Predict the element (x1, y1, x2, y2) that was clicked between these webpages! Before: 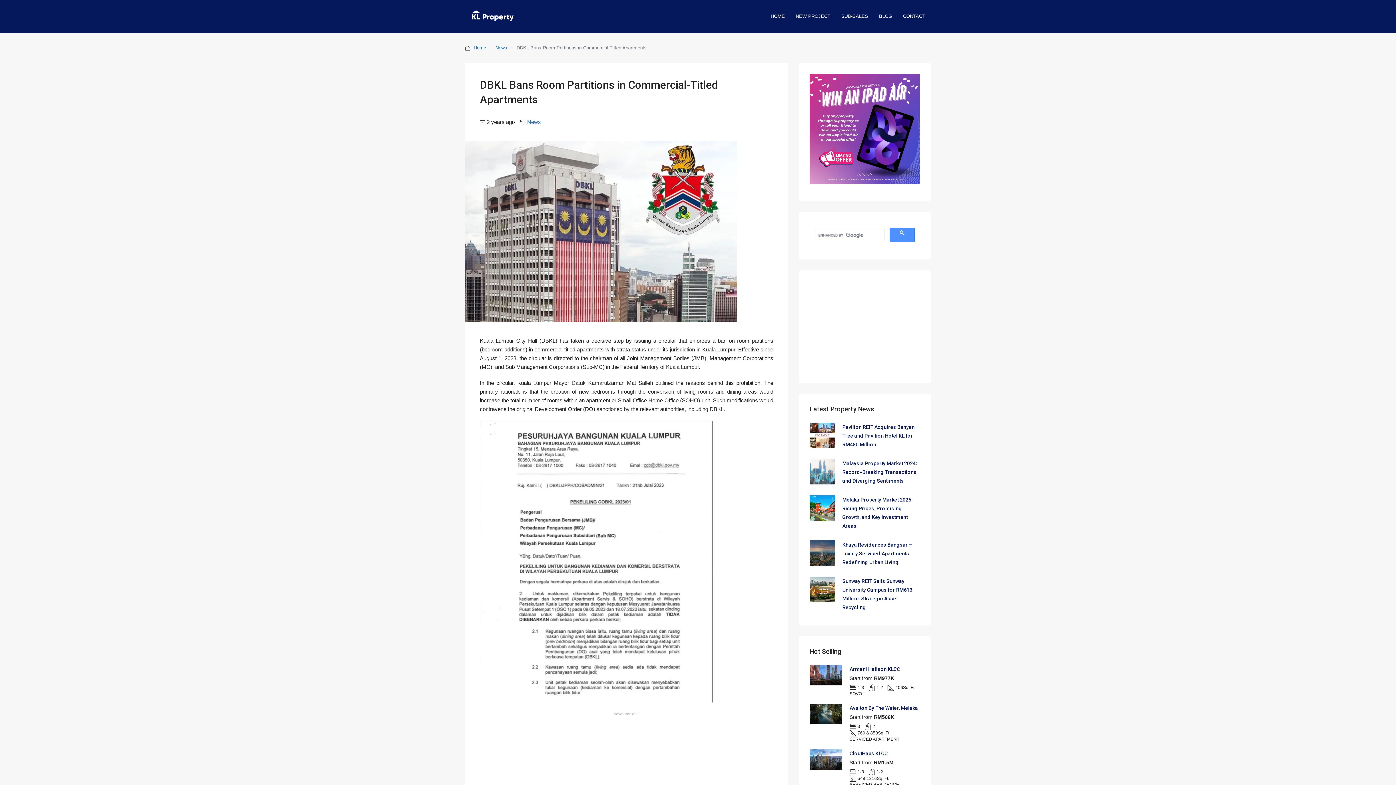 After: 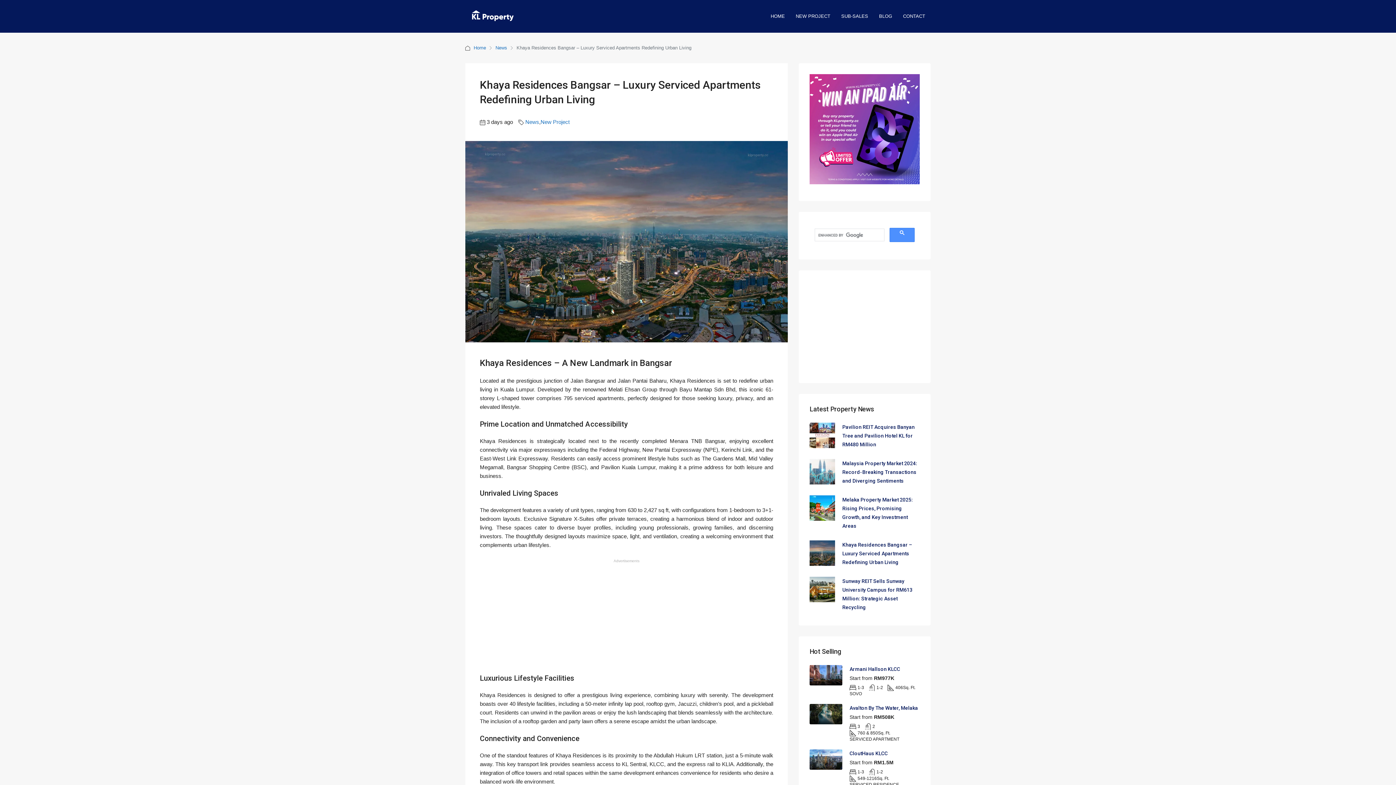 Action: bbox: (809, 458, 835, 465)